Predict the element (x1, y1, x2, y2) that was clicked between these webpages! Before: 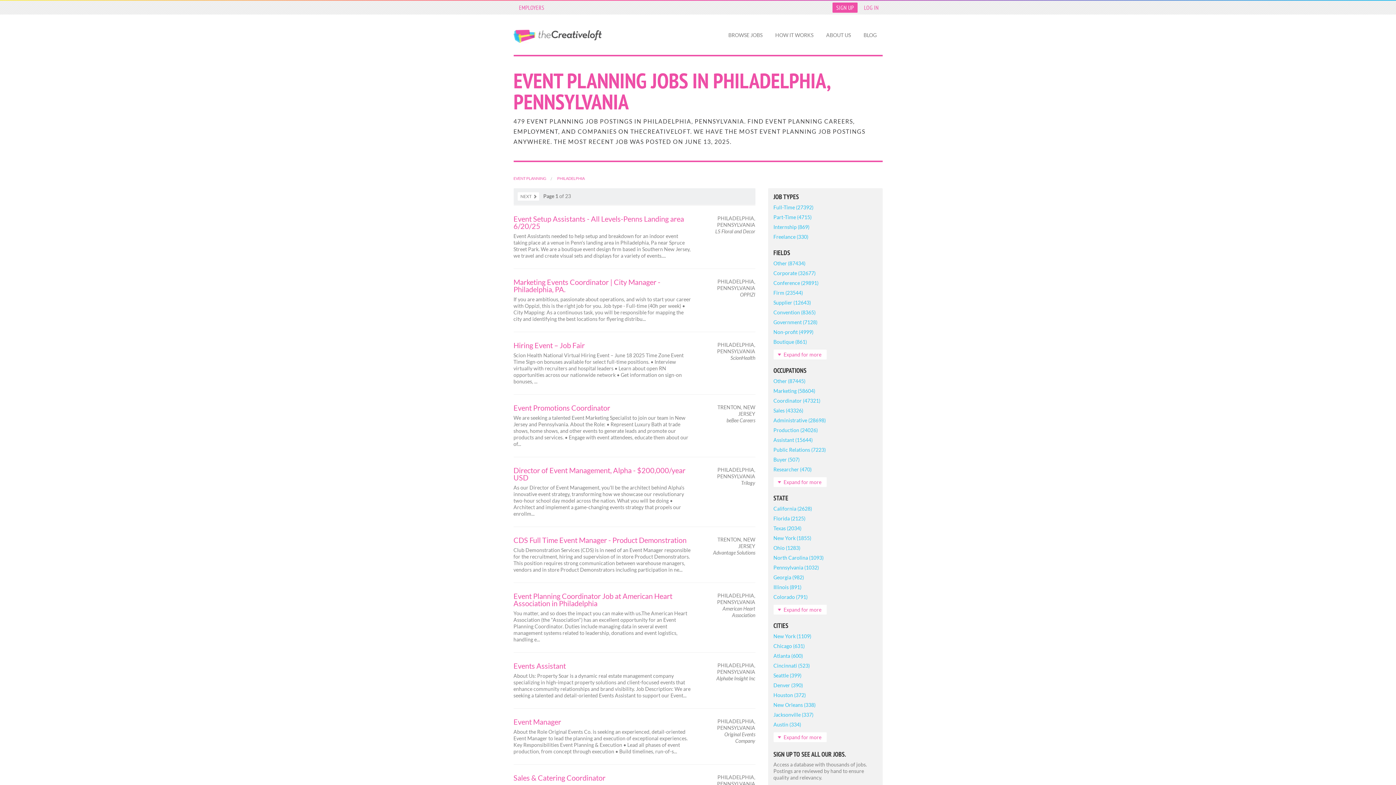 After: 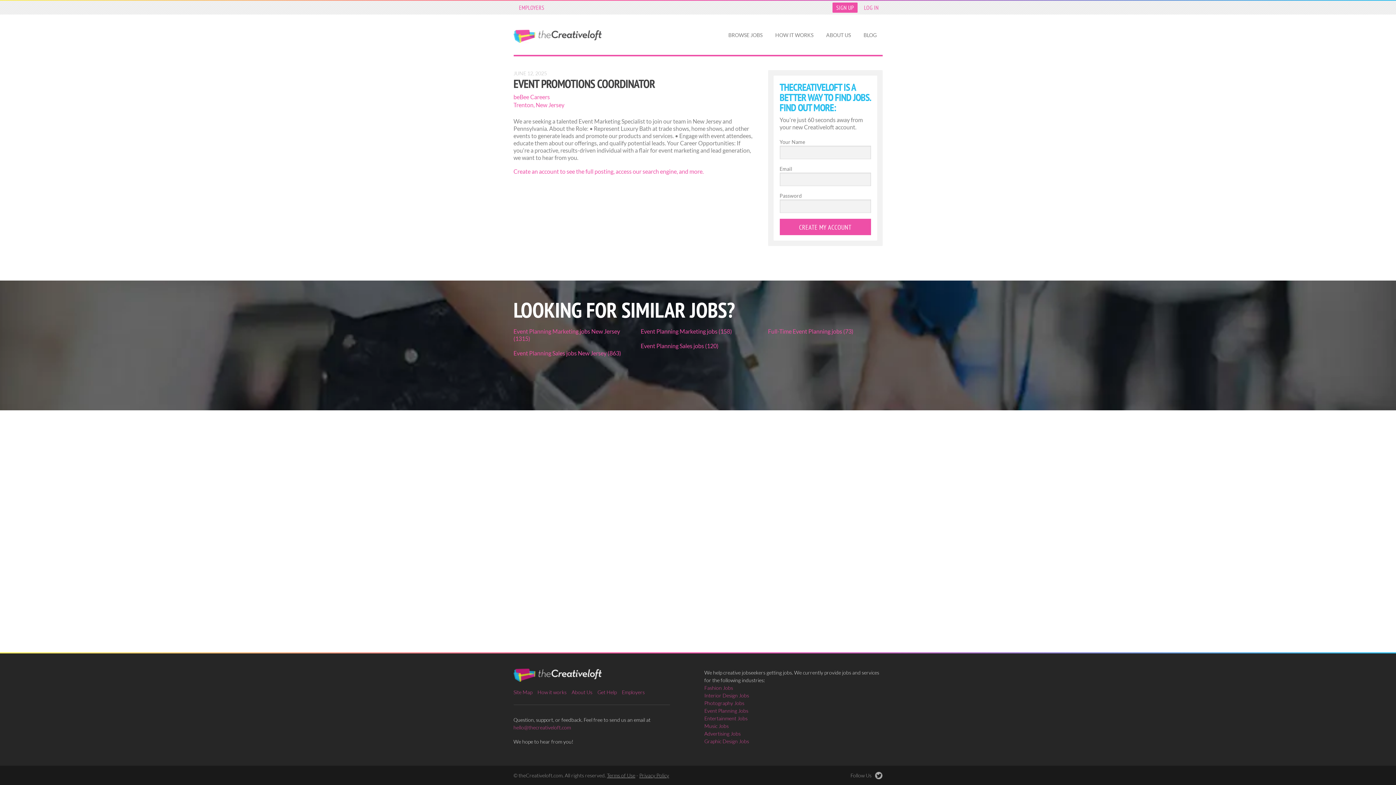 Action: bbox: (513, 404, 691, 411) label: Event Promotions Coordinator